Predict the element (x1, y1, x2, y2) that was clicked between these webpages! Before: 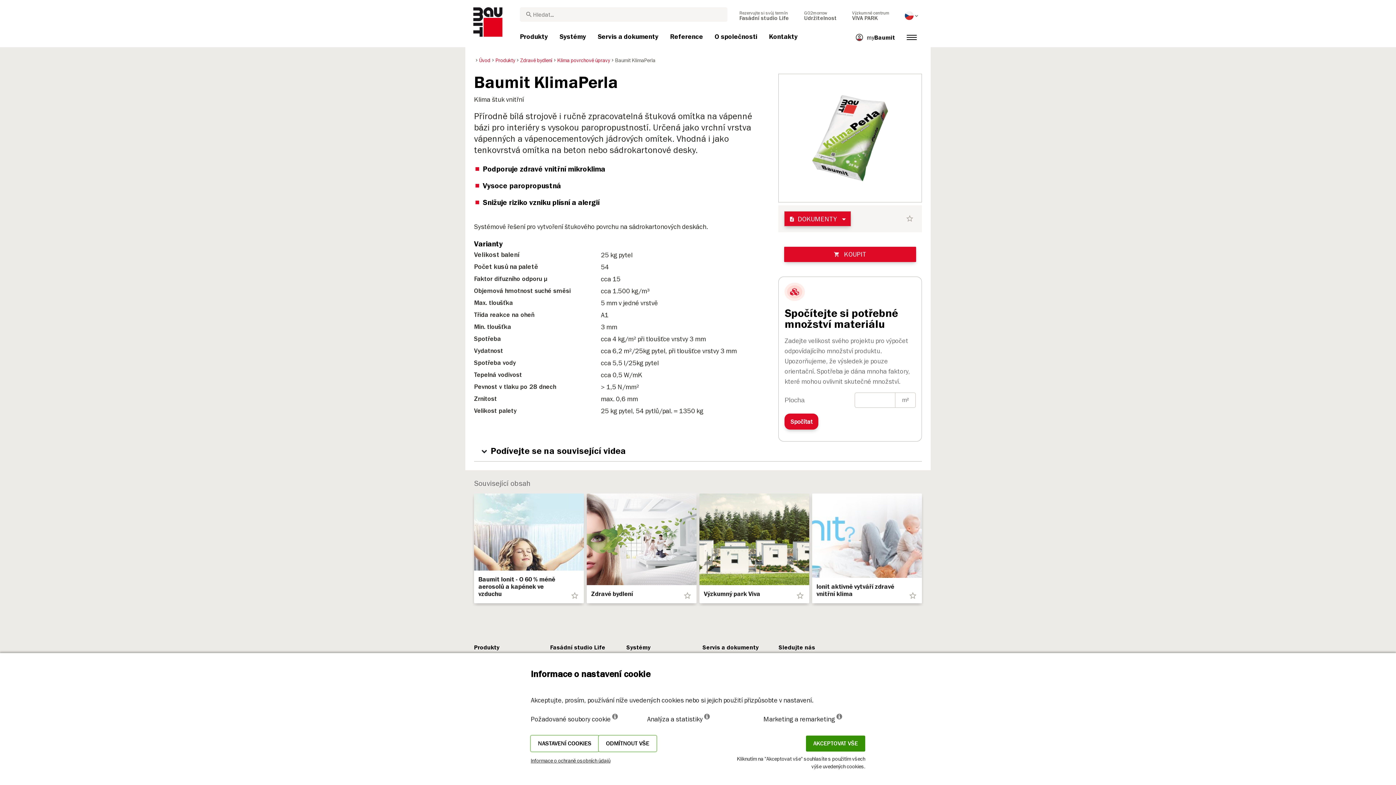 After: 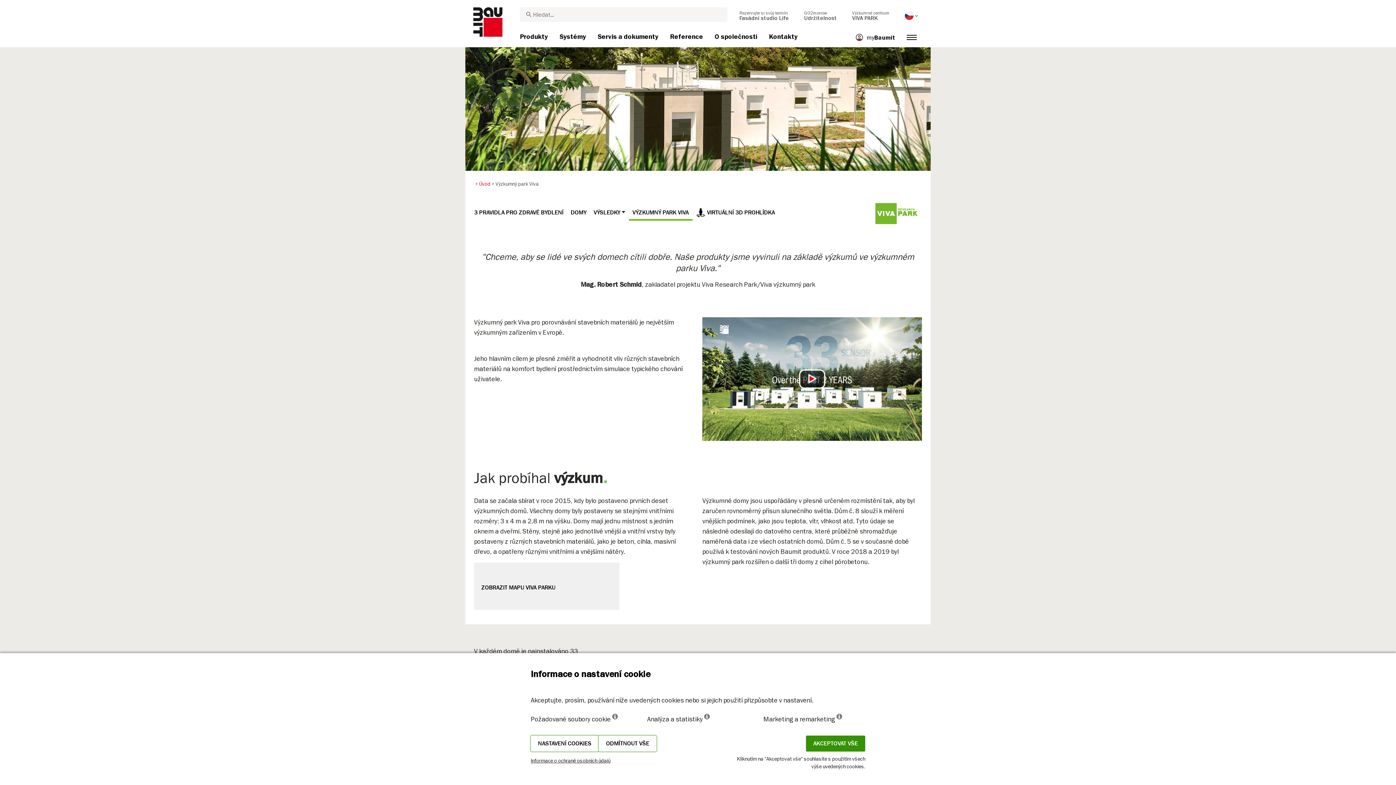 Action: label: Výzkumné centrum
VIVA PARK bbox: (849, 7, 893, 24)